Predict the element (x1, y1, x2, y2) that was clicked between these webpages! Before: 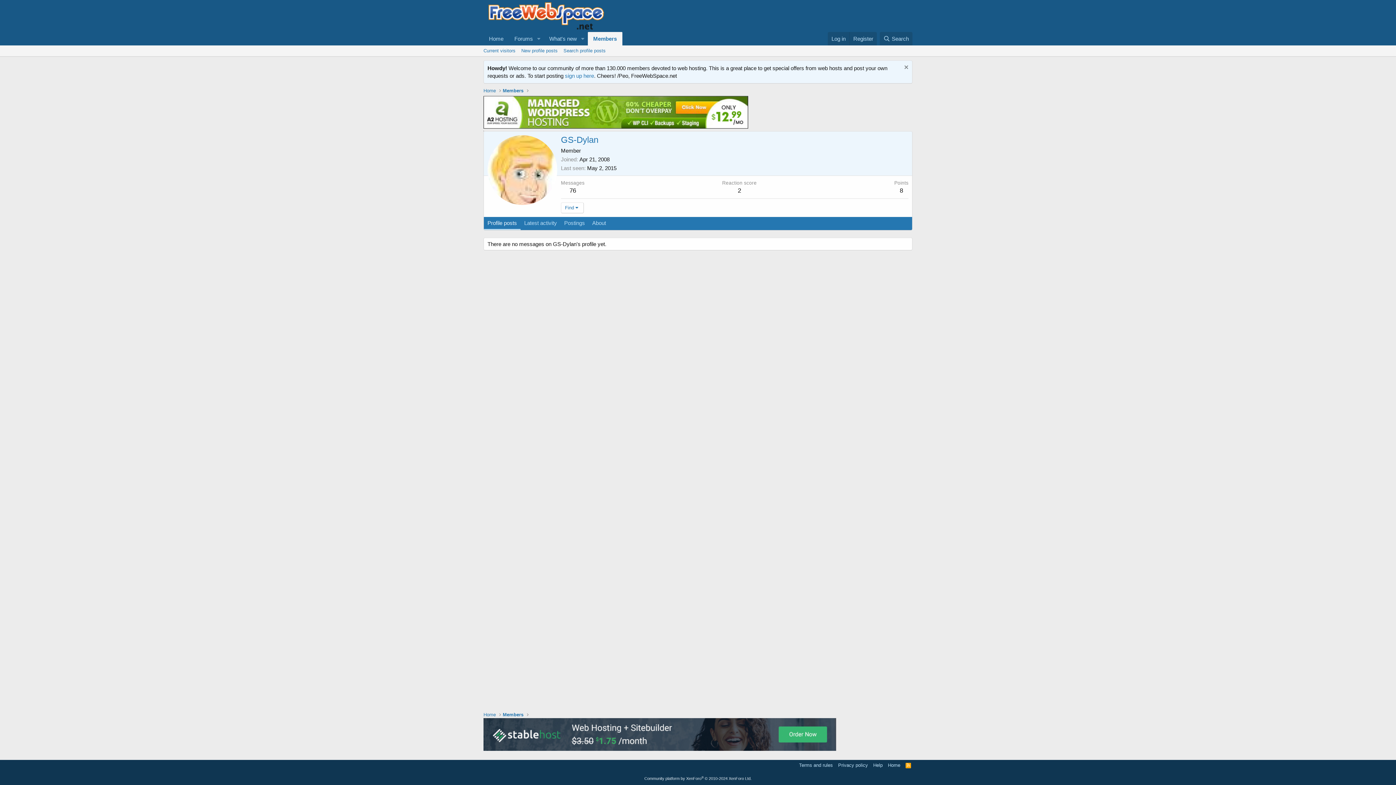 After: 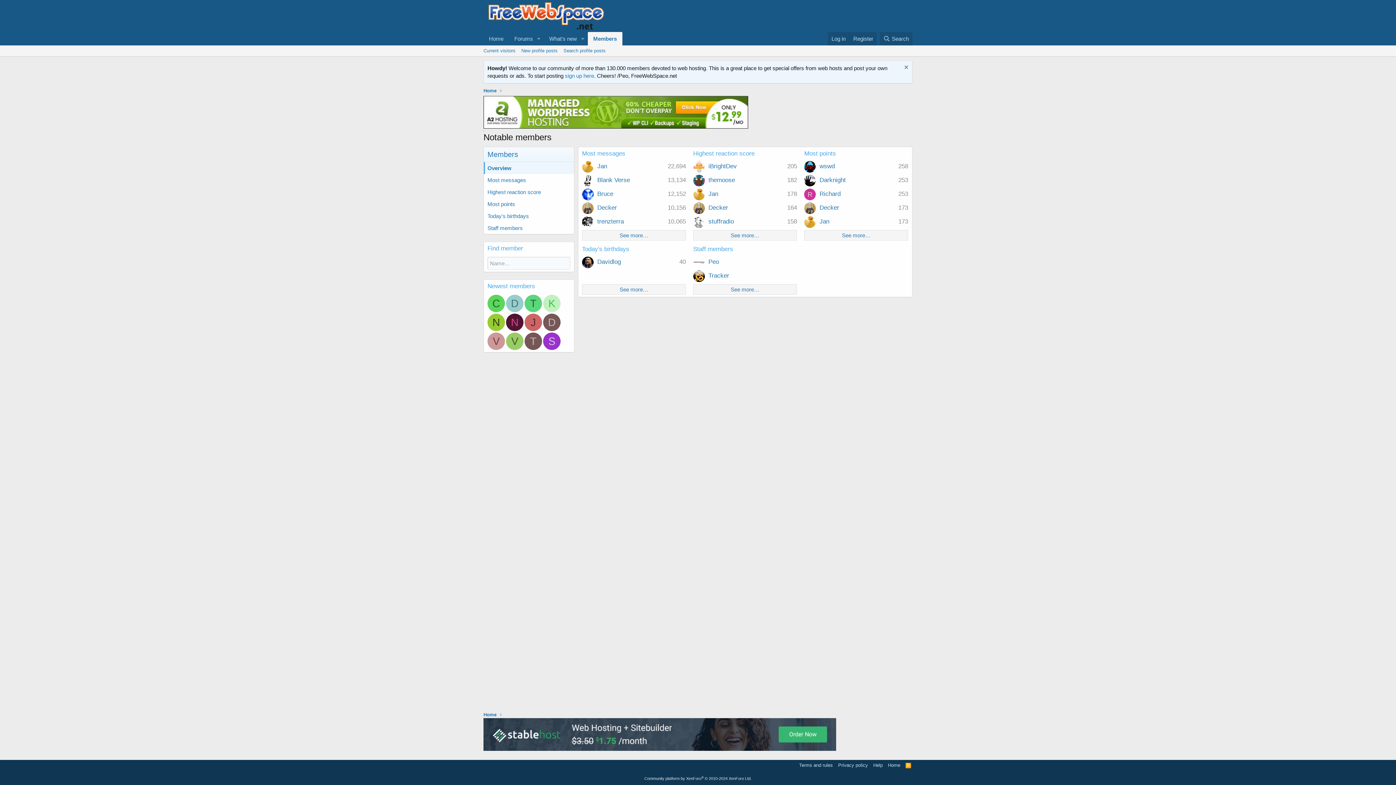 Action: label: Members bbox: (502, 711, 523, 718)